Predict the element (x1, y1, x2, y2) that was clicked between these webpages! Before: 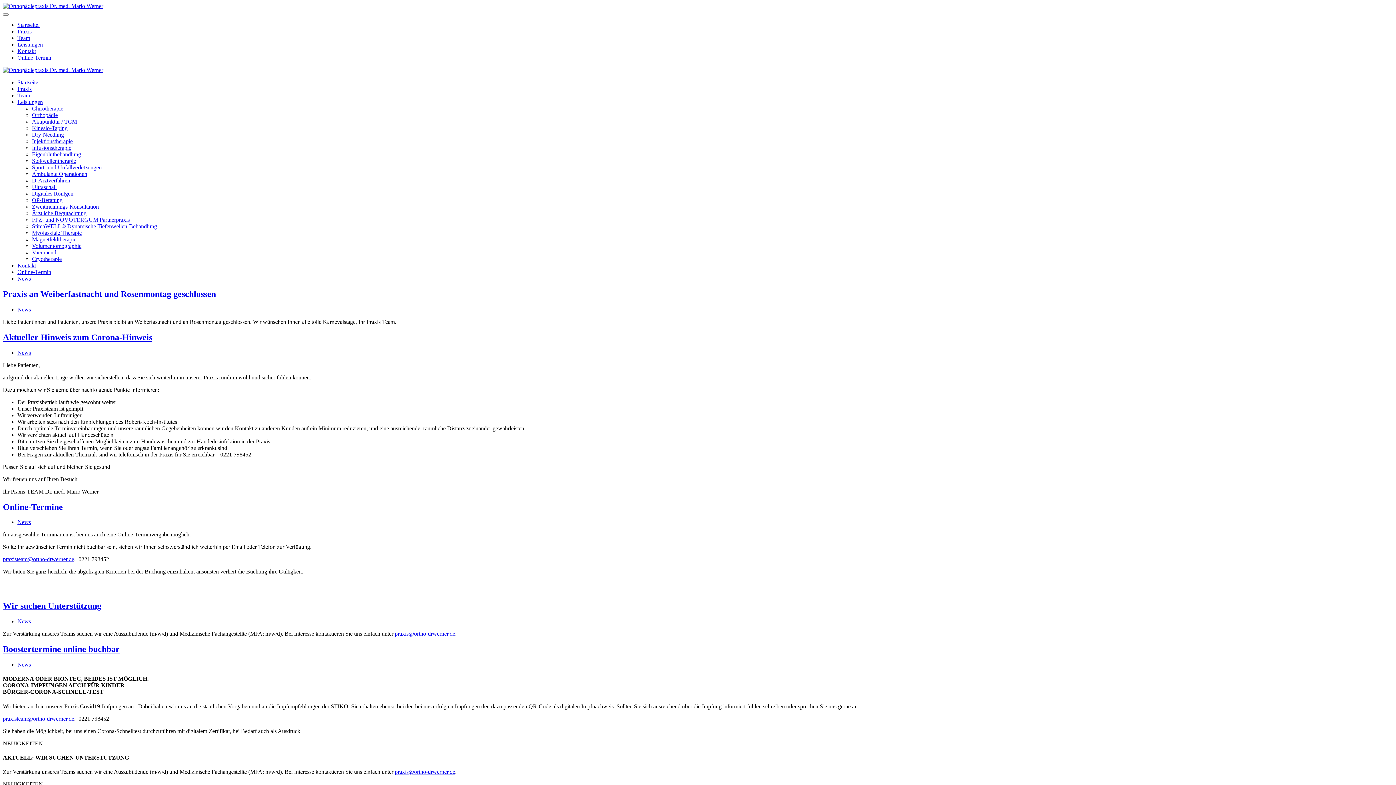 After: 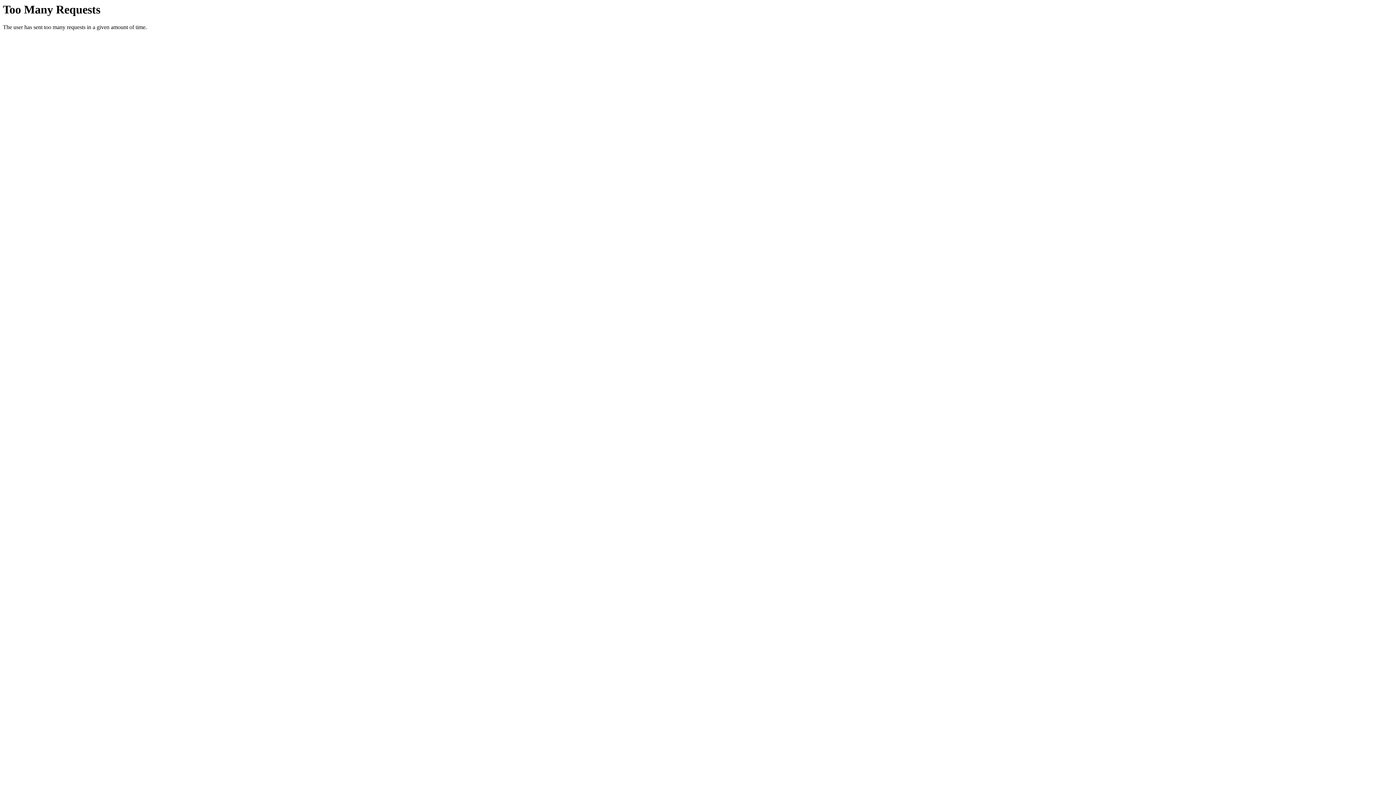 Action: bbox: (17, 54, 51, 60) label: Online-Termin